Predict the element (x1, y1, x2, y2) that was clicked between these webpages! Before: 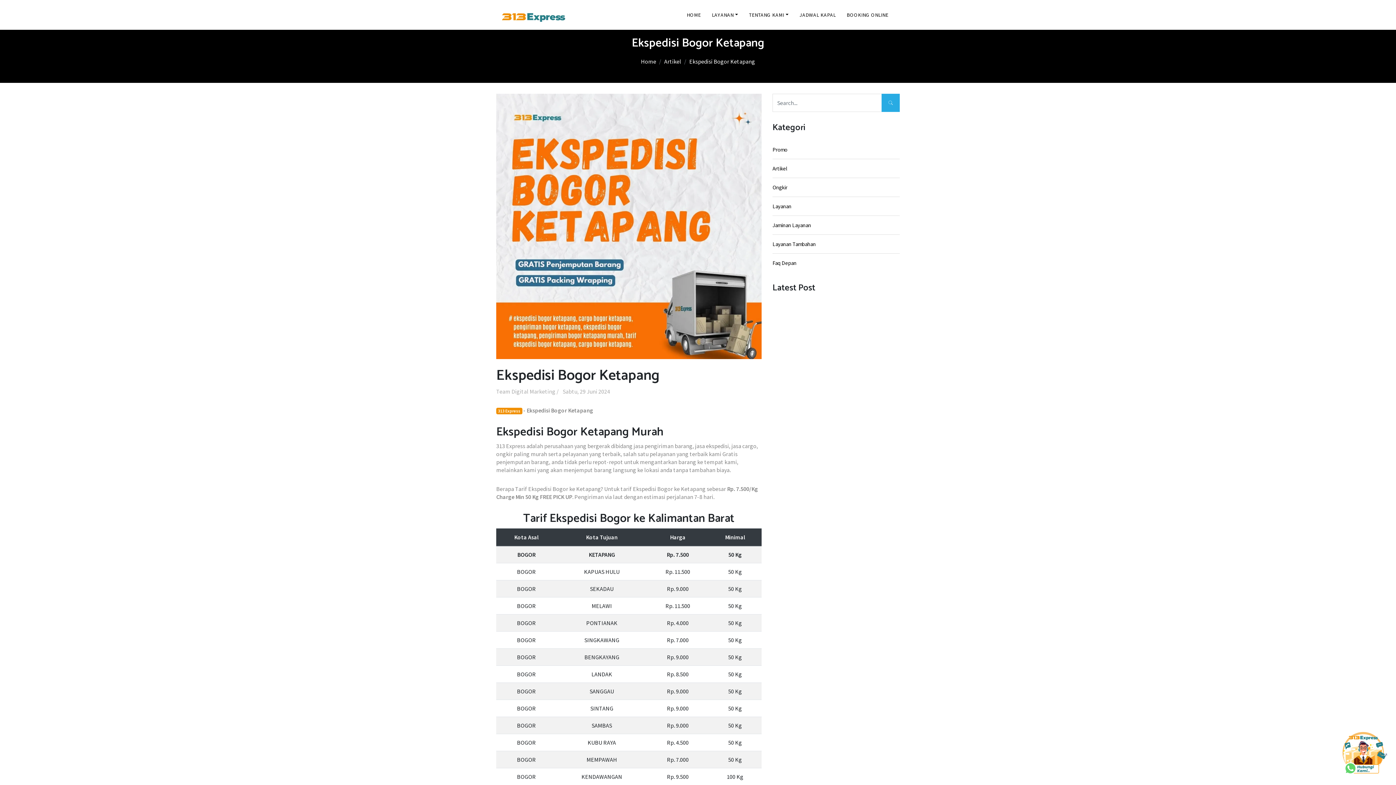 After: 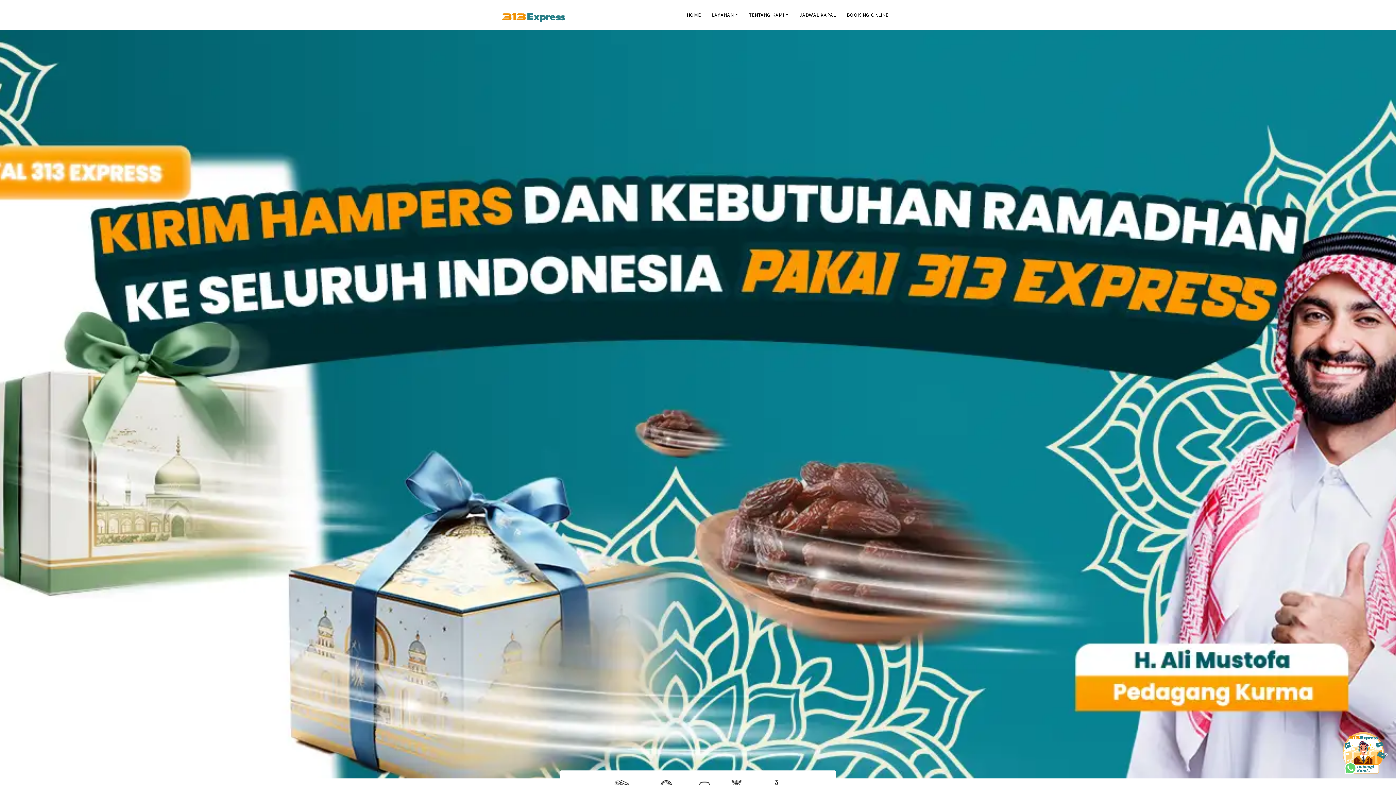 Action: bbox: (496, 408, 522, 414) label: 313 Express